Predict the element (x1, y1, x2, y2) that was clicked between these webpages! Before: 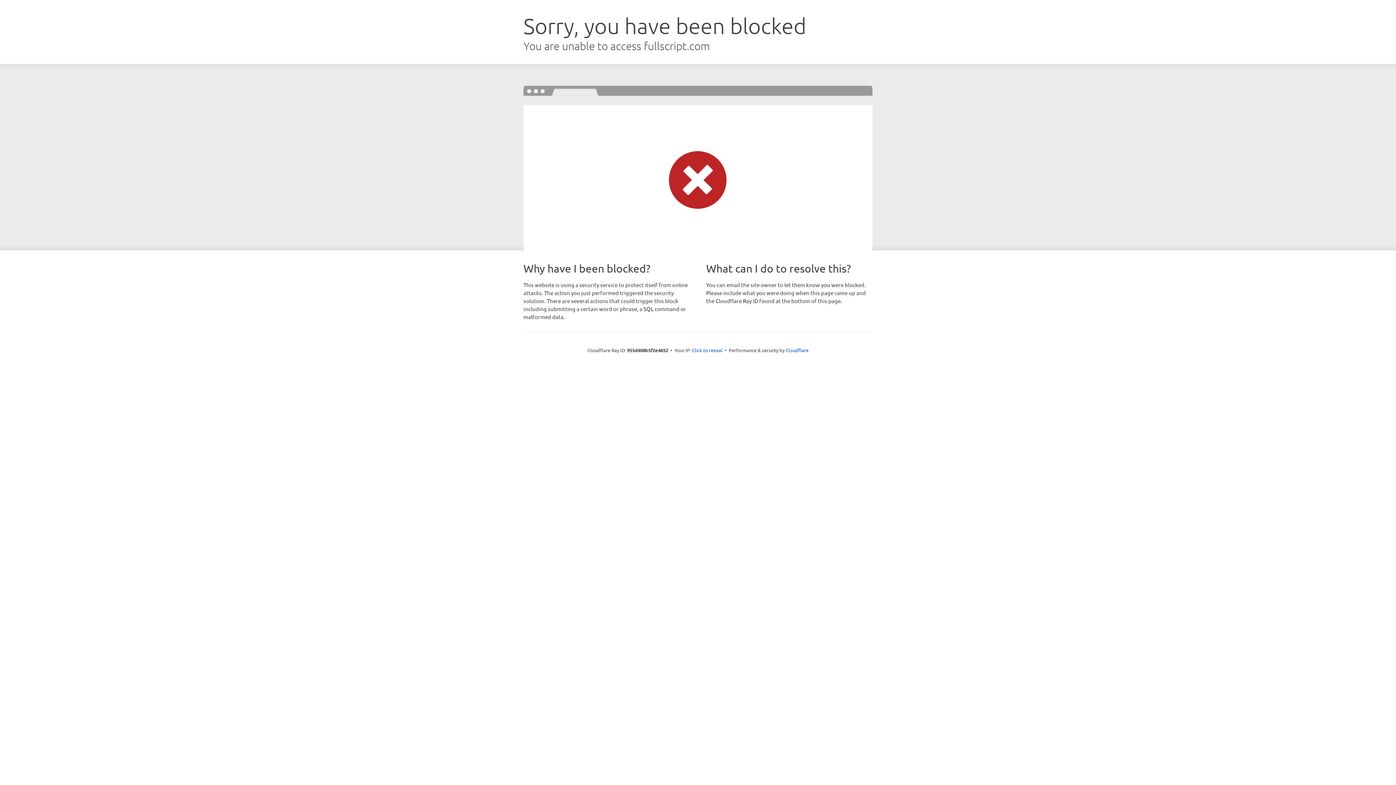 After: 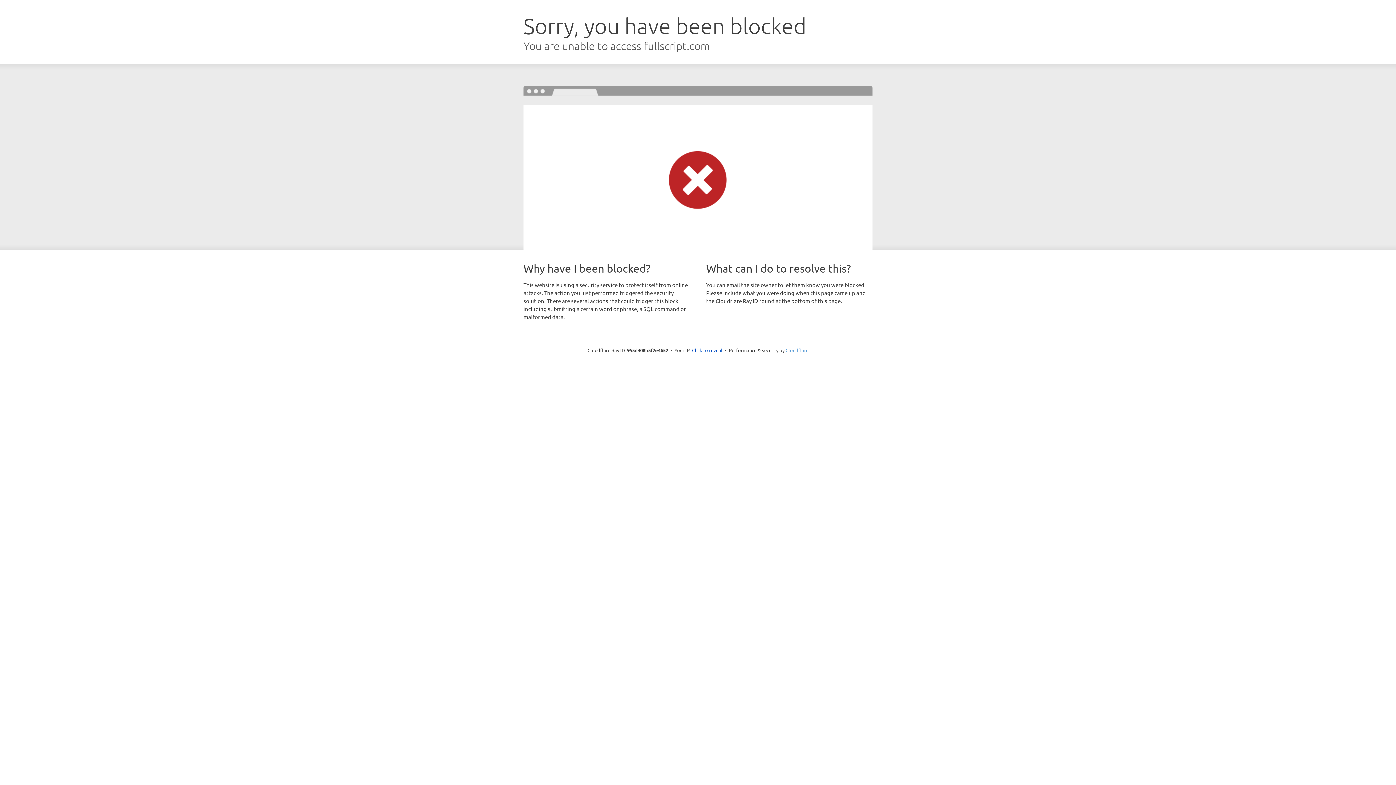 Action: label: Cloudflare bbox: (785, 347, 808, 353)